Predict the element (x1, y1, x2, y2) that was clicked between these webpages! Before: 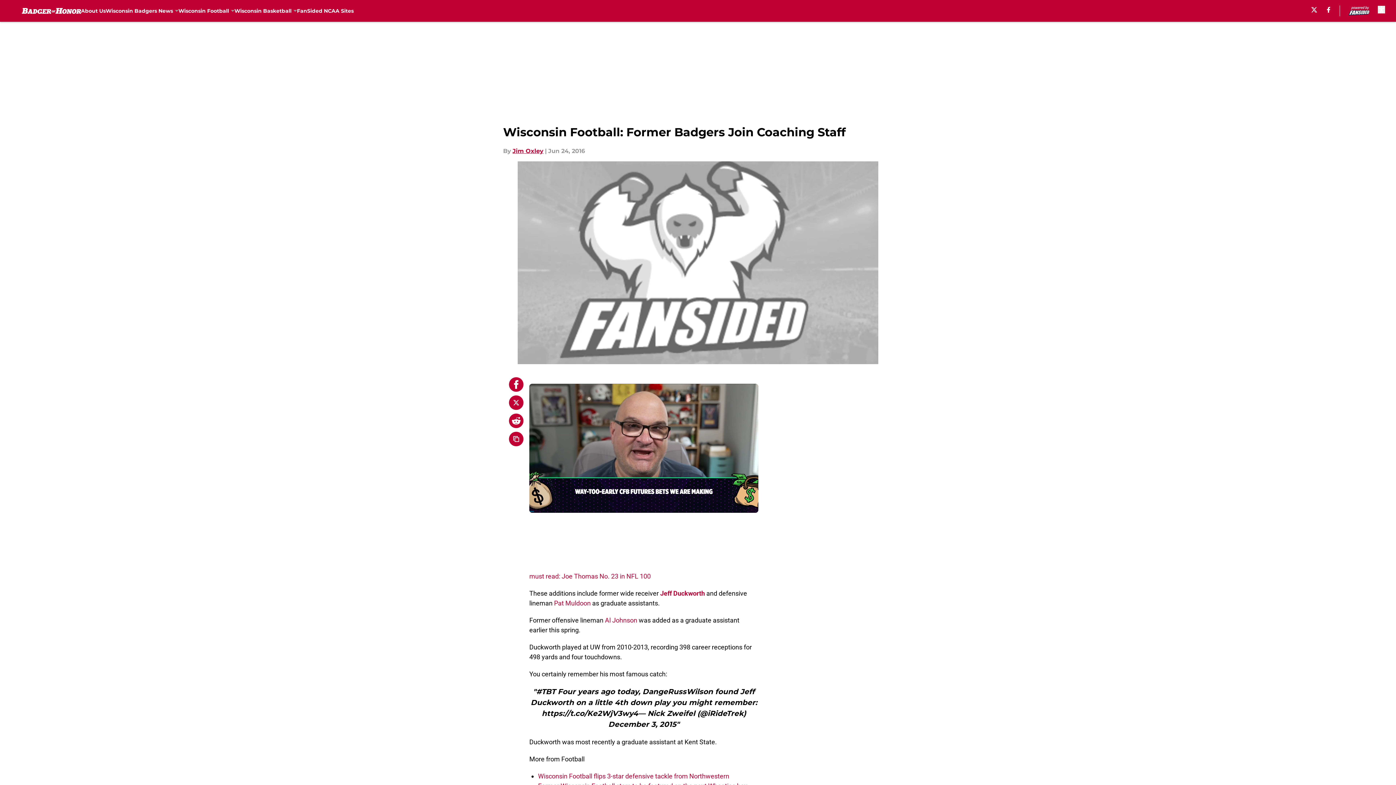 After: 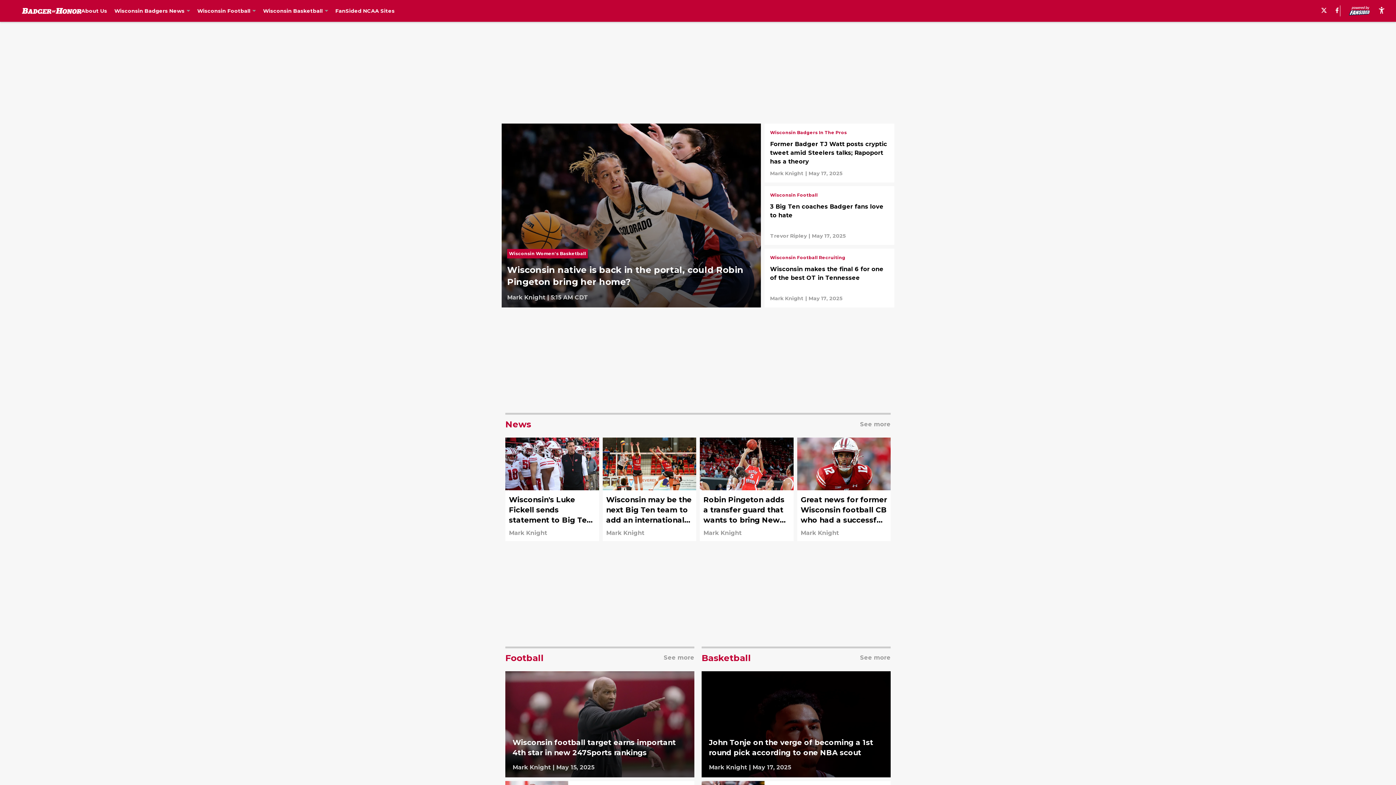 Action: bbox: (21, 5, 81, 16)